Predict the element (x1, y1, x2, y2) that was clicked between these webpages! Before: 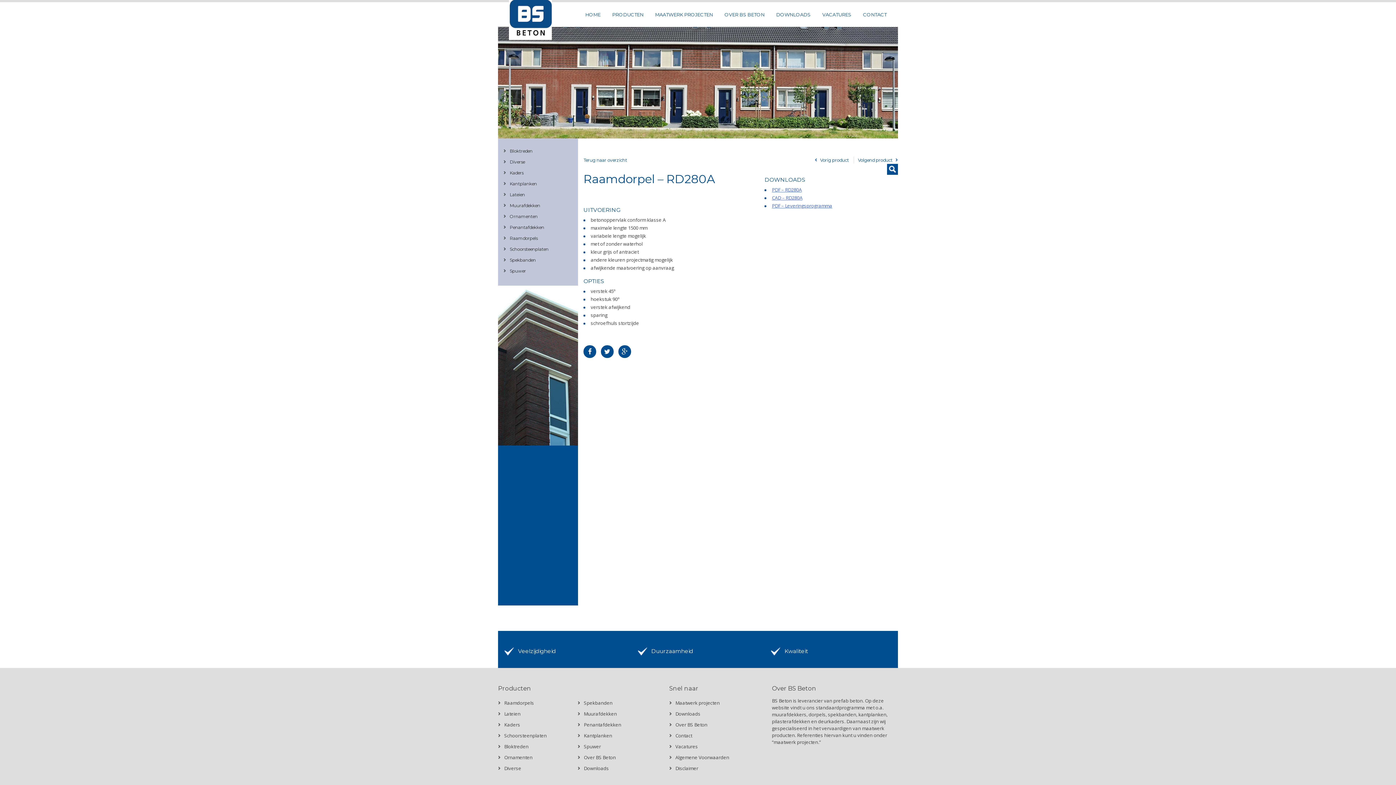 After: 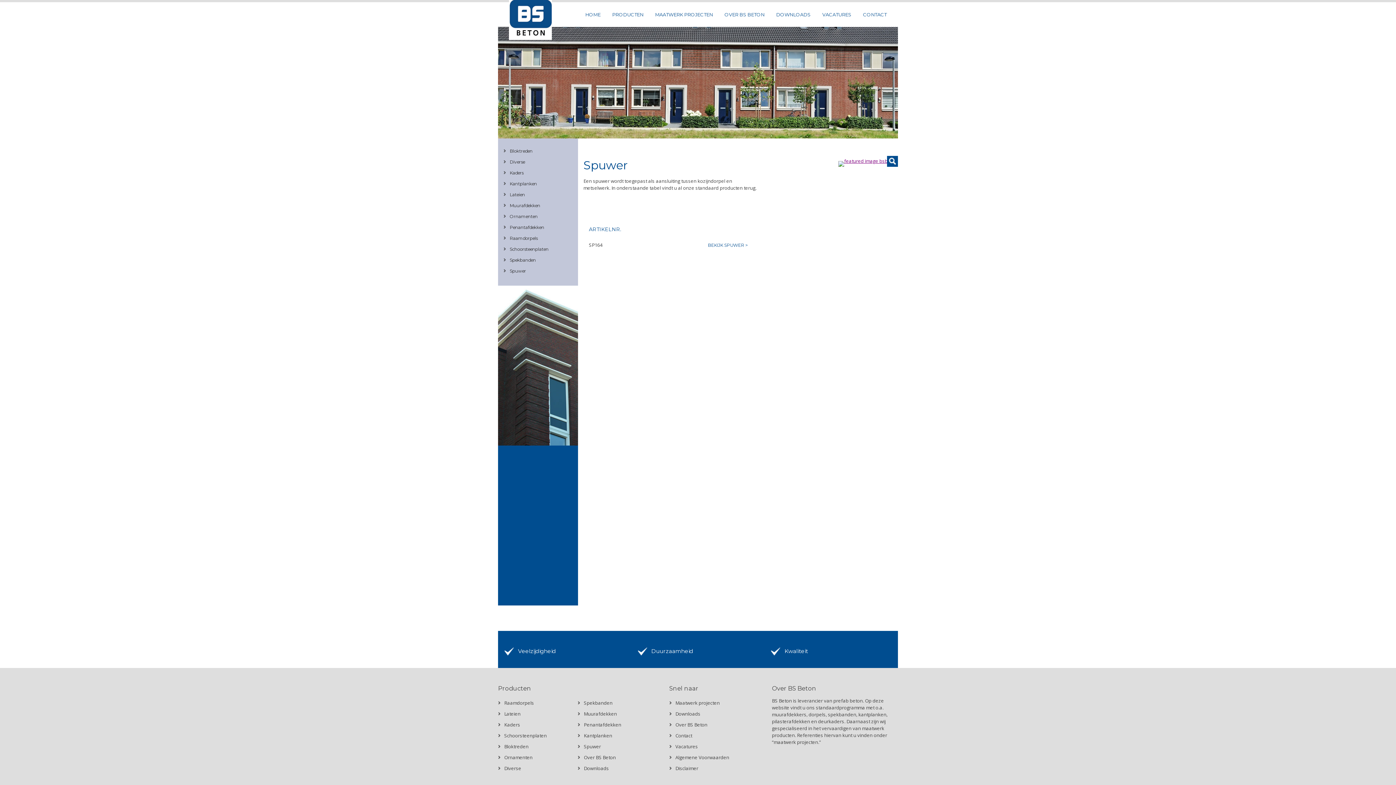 Action: bbox: (509, 268, 526, 273) label: Spuwer